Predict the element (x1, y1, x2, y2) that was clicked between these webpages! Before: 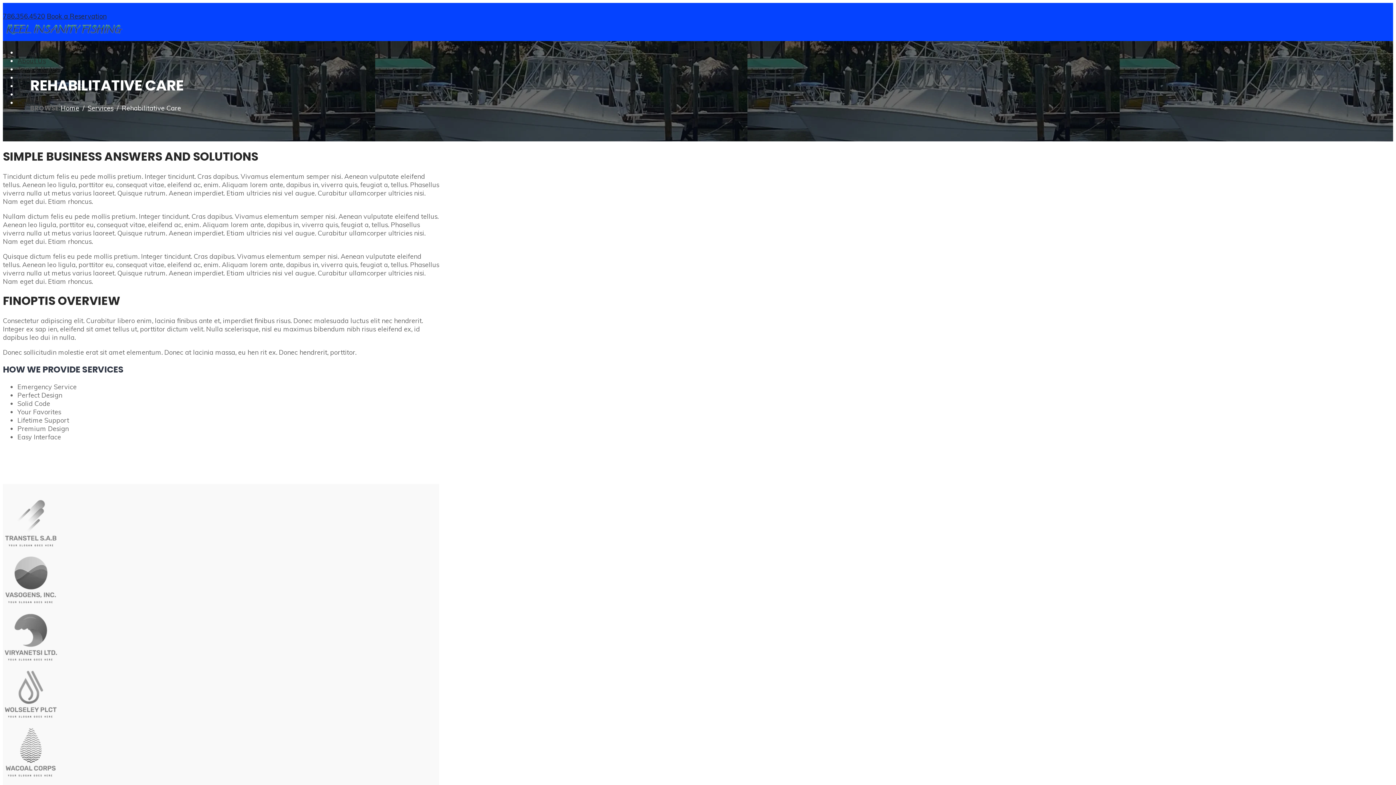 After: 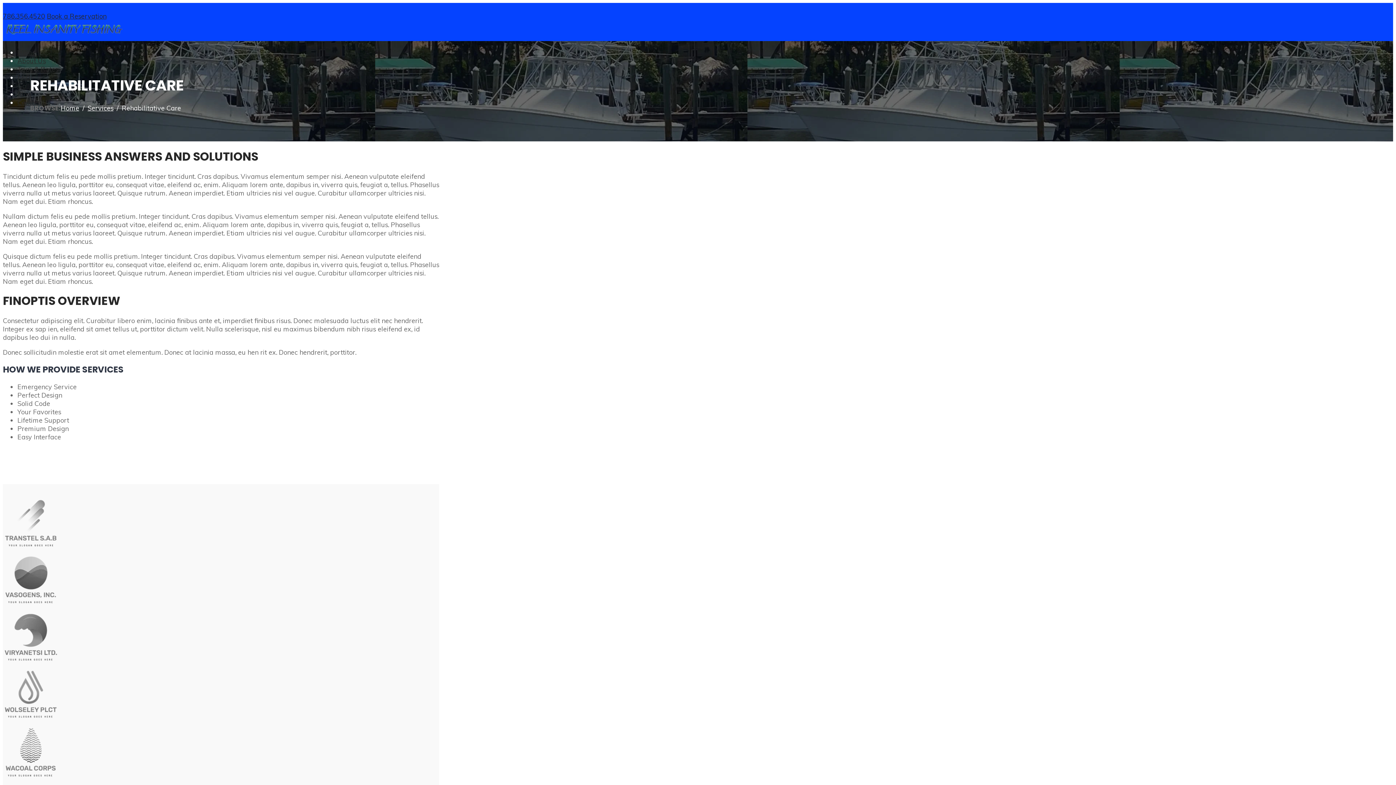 Action: label: 786.356.4520 bbox: (2, 12, 45, 20)